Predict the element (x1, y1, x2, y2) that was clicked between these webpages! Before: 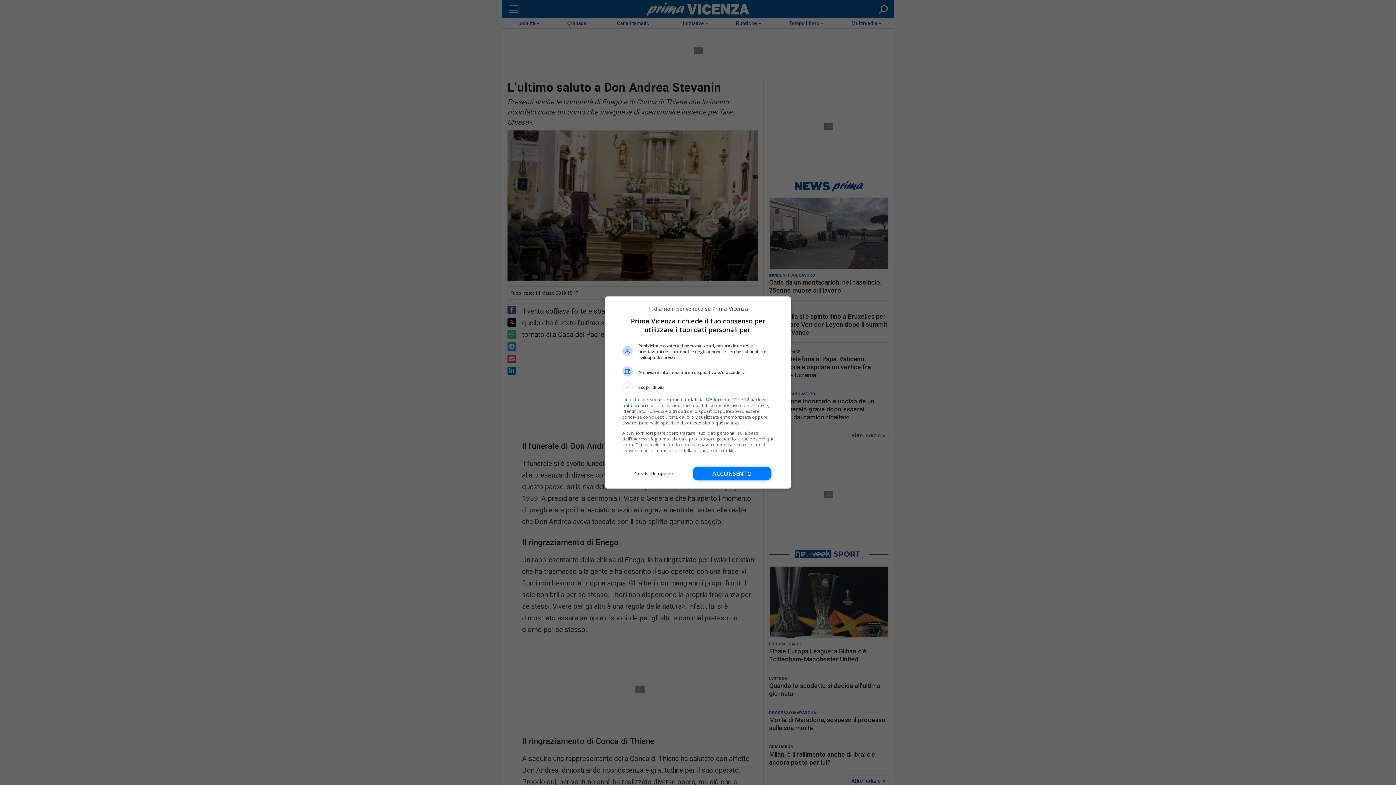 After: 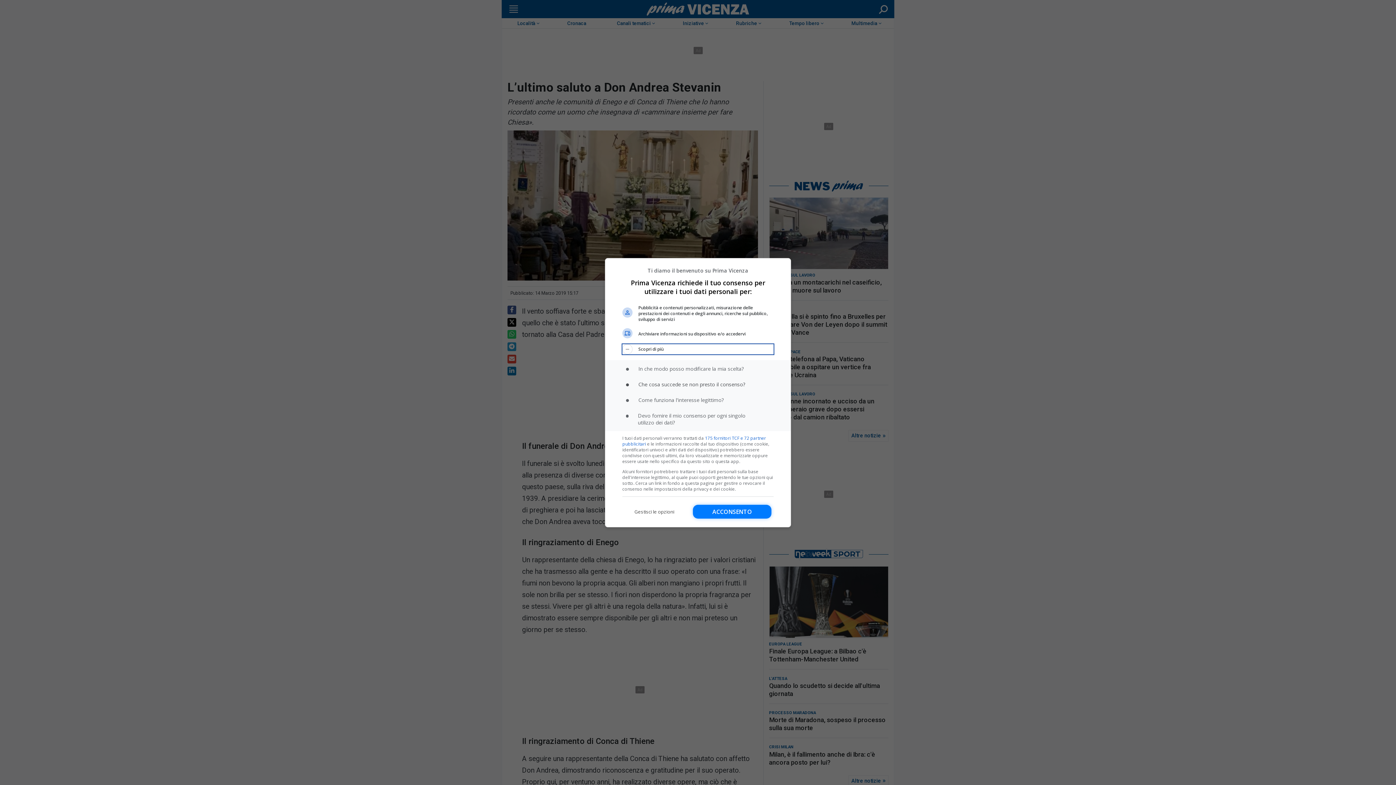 Action: label: Scopri di più bbox: (622, 382, 773, 392)